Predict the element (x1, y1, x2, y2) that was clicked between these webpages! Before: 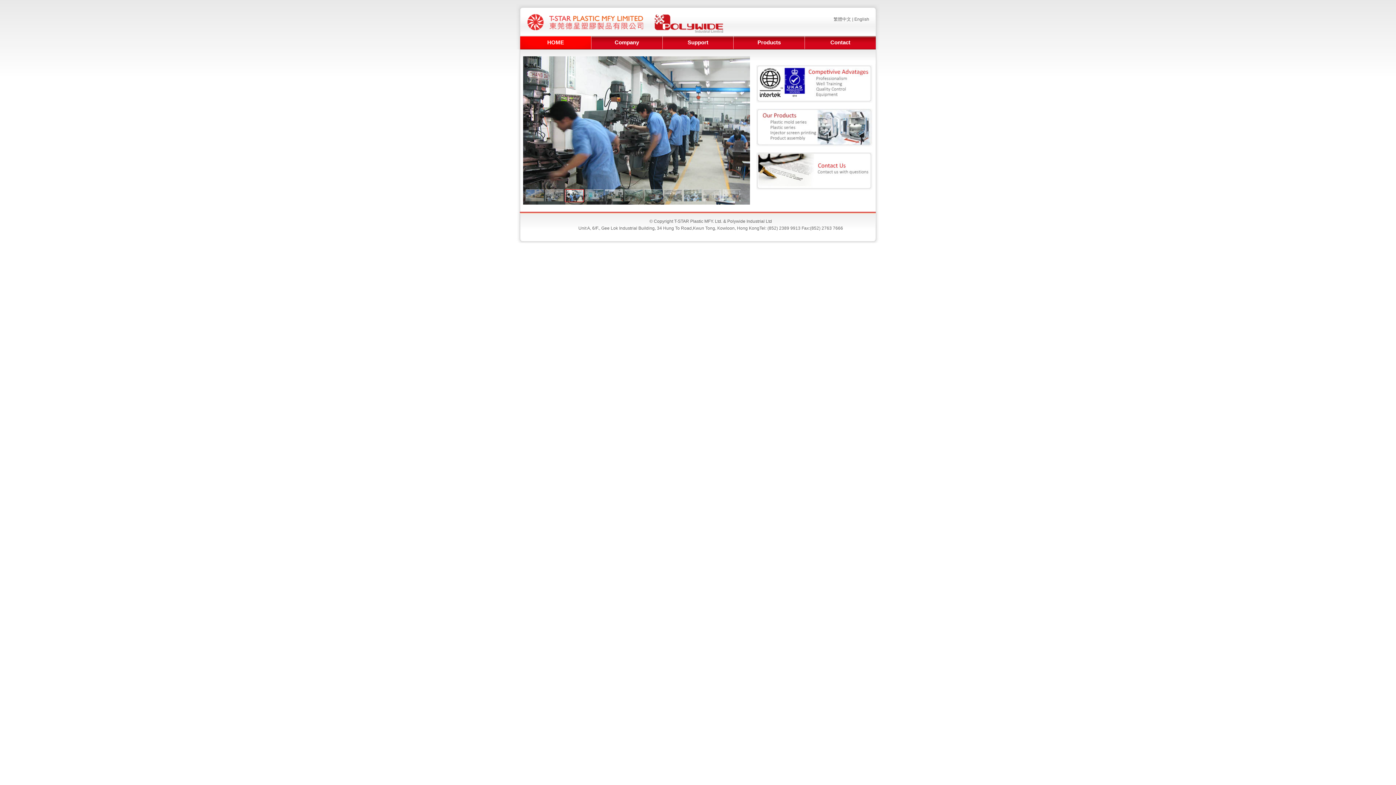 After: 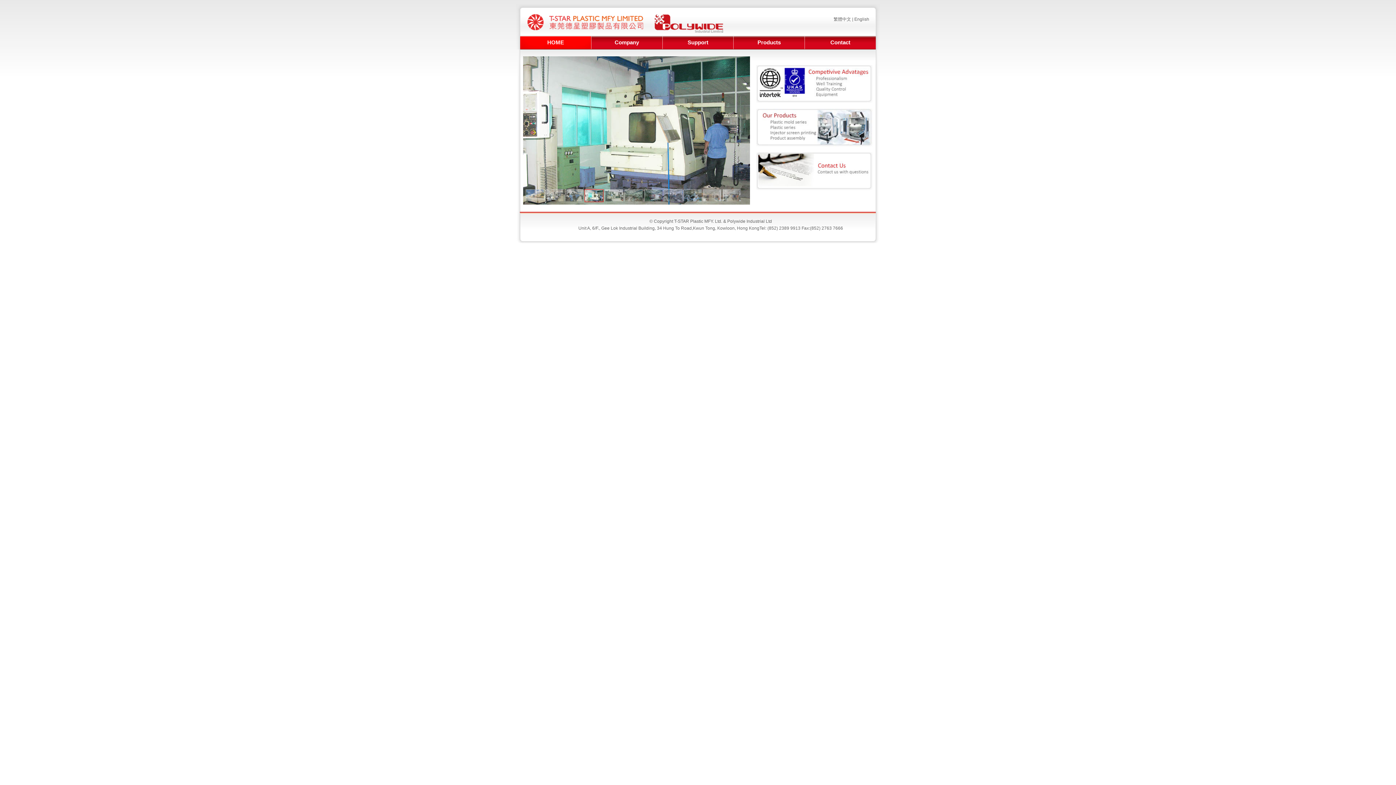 Action: label: HOME bbox: (520, 35, 591, 49)